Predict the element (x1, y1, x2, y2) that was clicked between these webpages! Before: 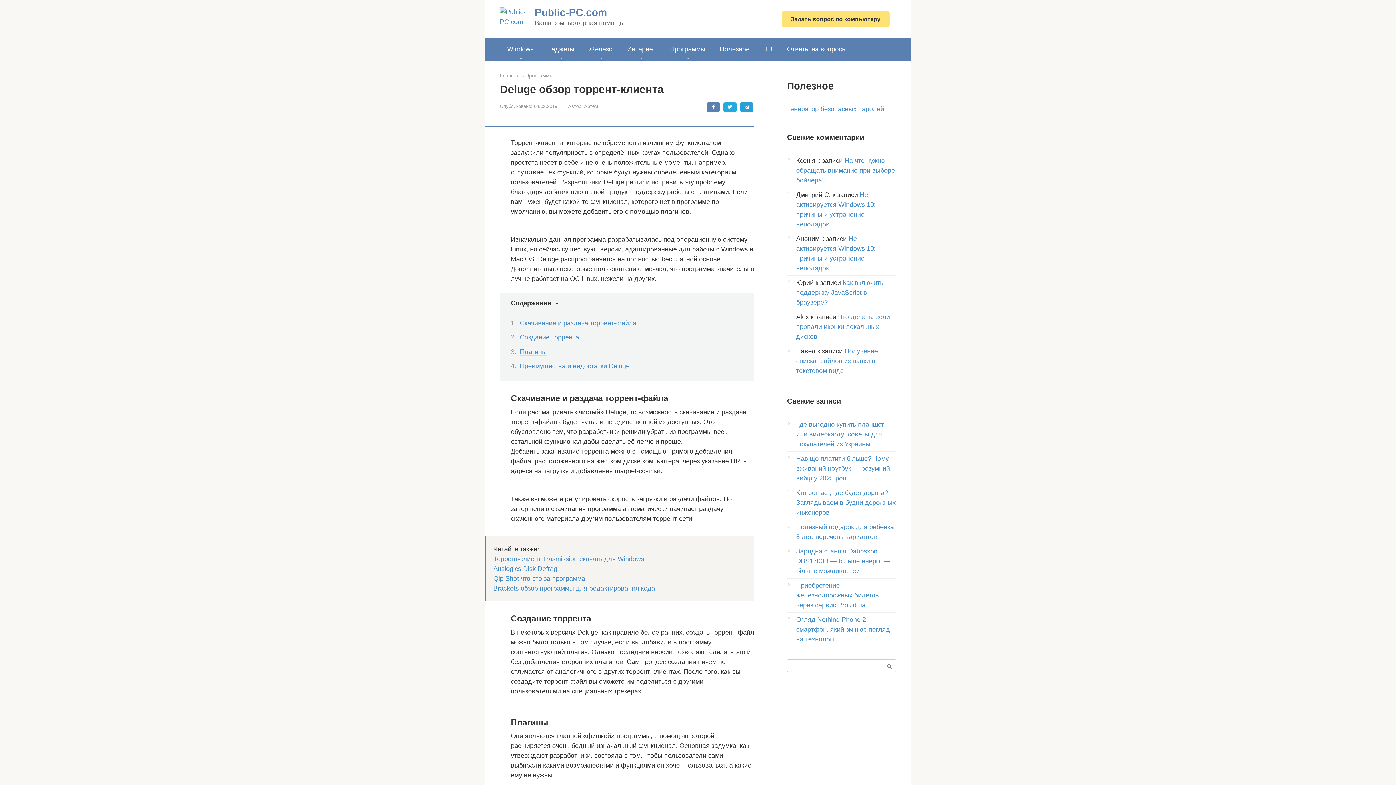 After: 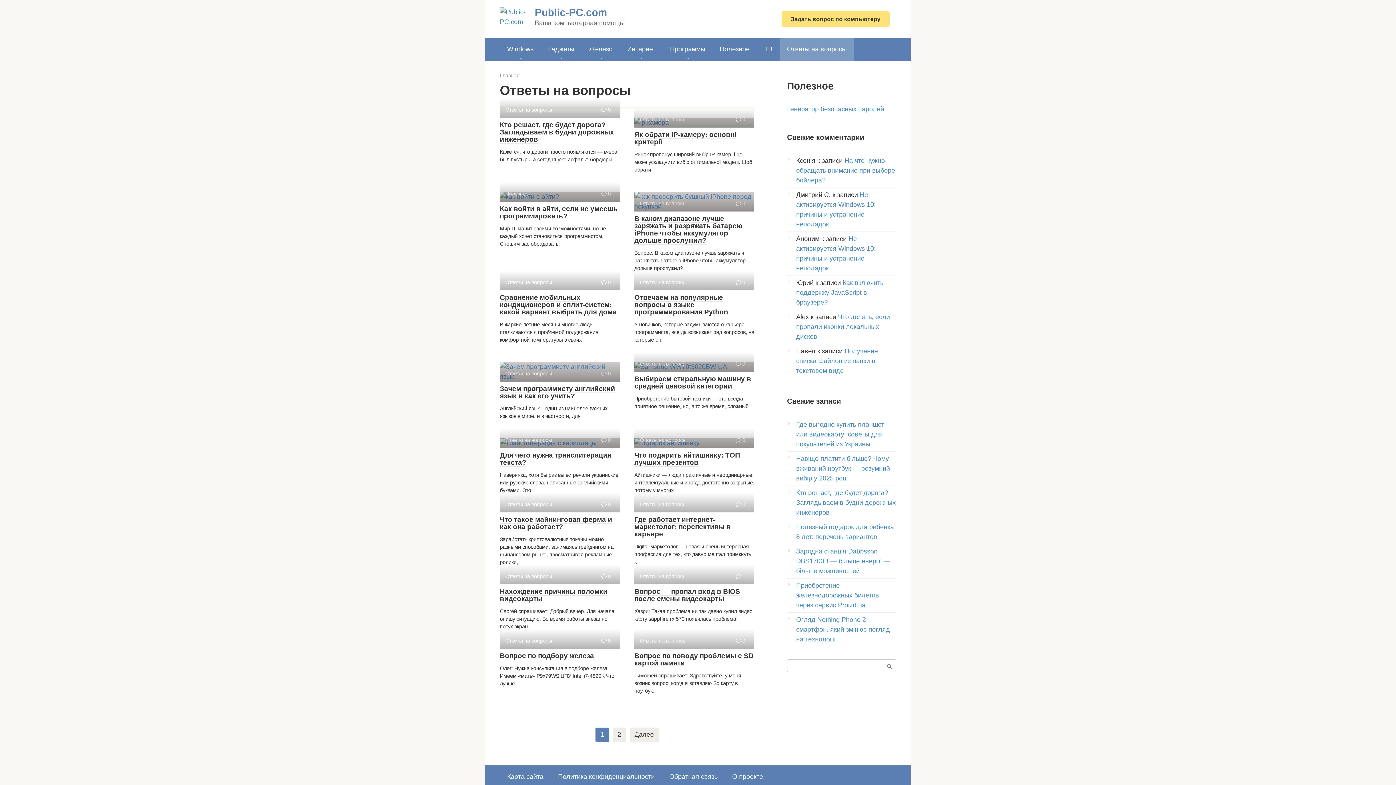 Action: label: Ответы на вопросы bbox: (780, 37, 854, 60)